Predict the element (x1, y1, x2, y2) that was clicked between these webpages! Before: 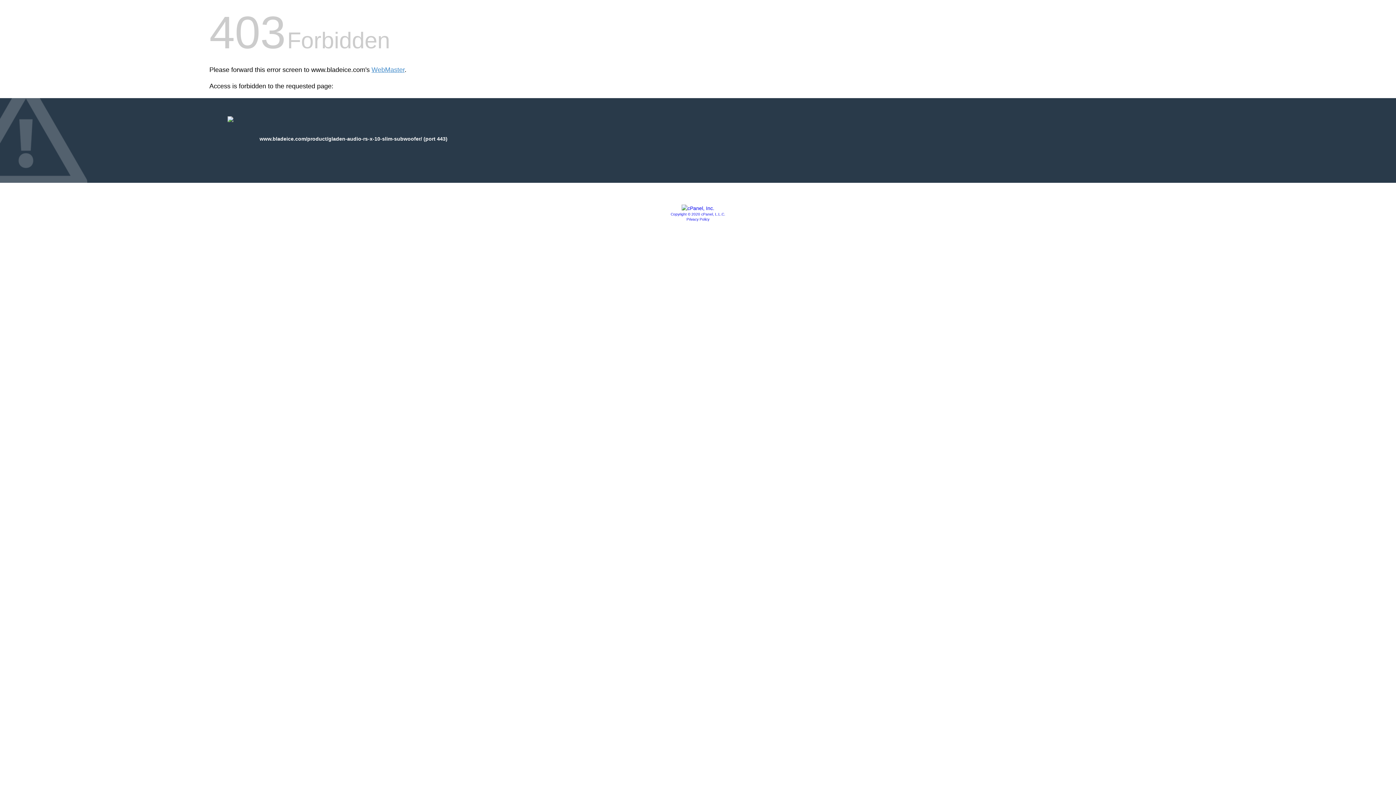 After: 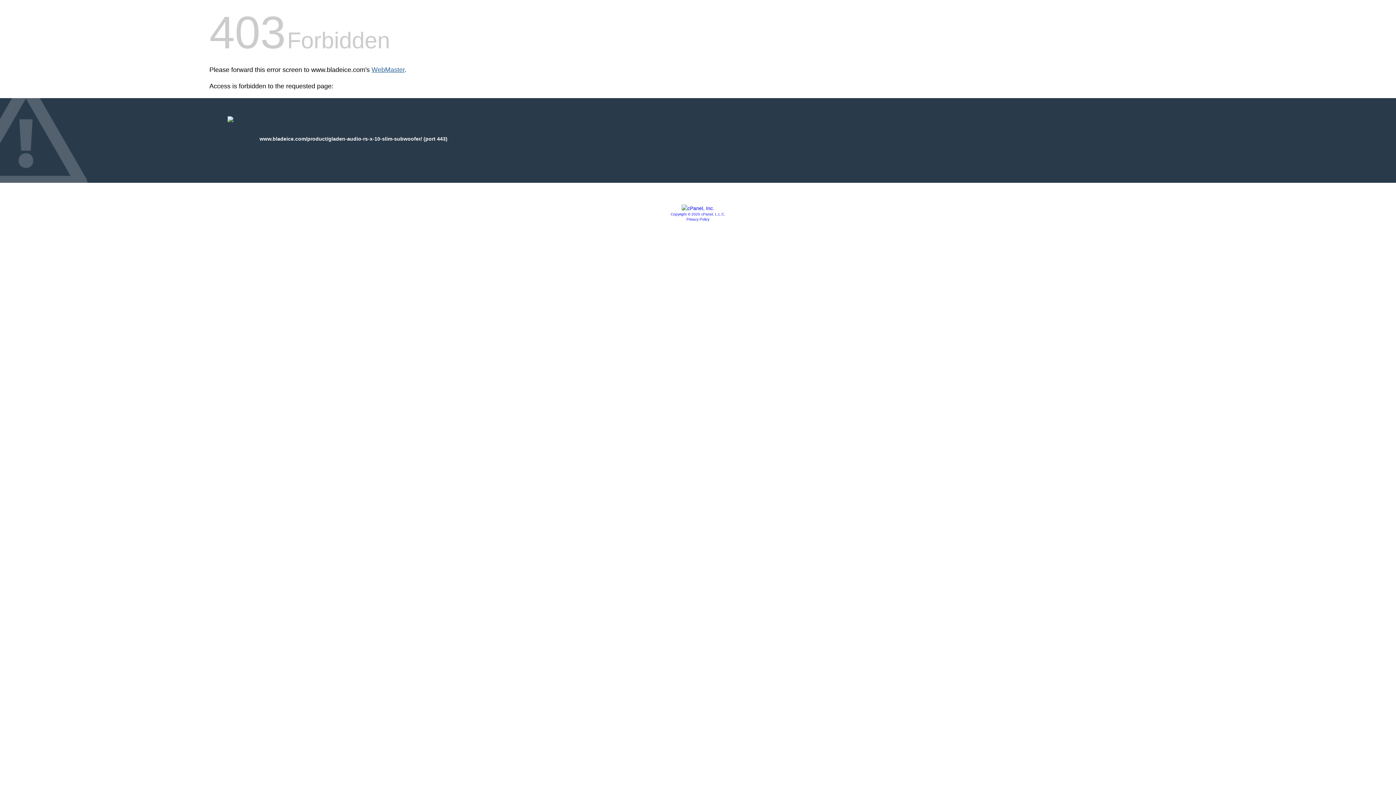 Action: label: WebMaster bbox: (371, 66, 404, 73)